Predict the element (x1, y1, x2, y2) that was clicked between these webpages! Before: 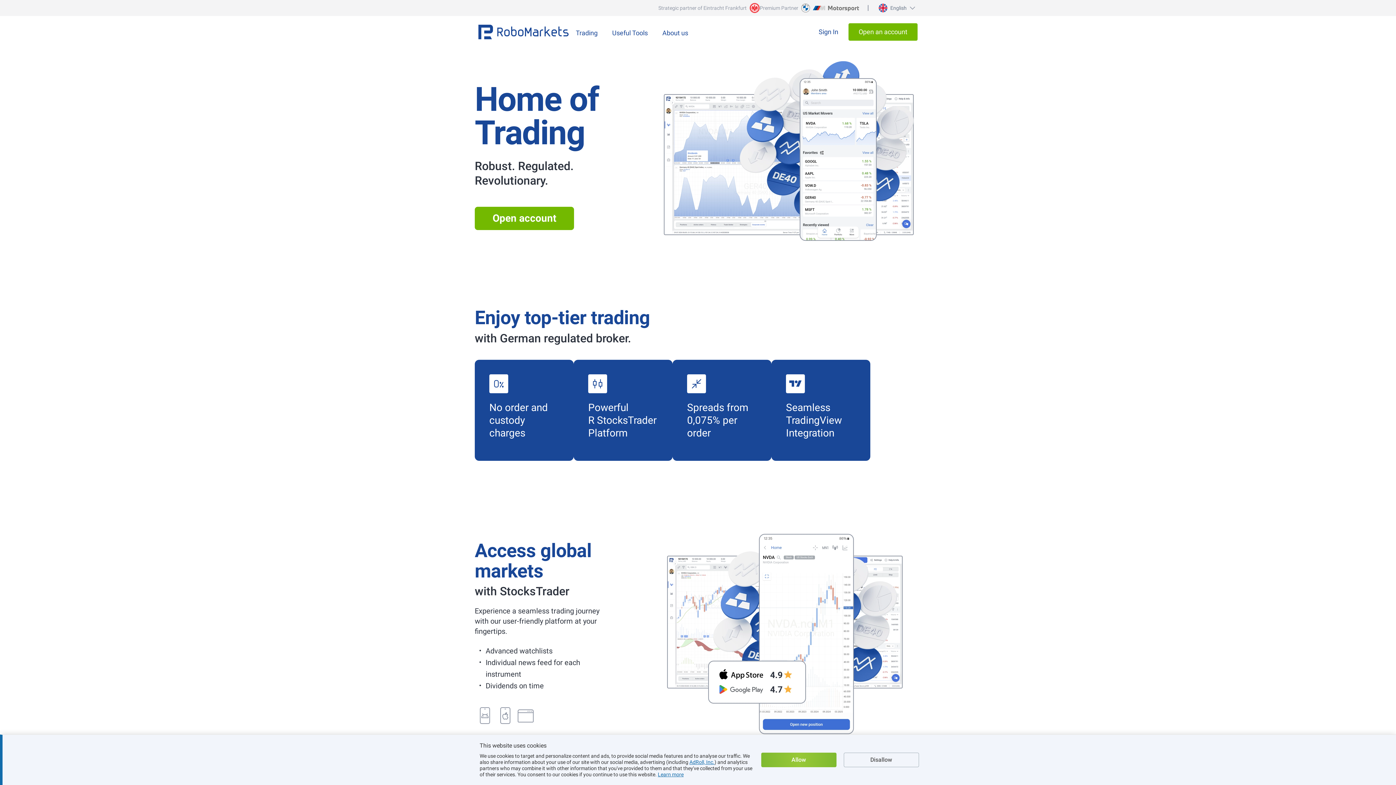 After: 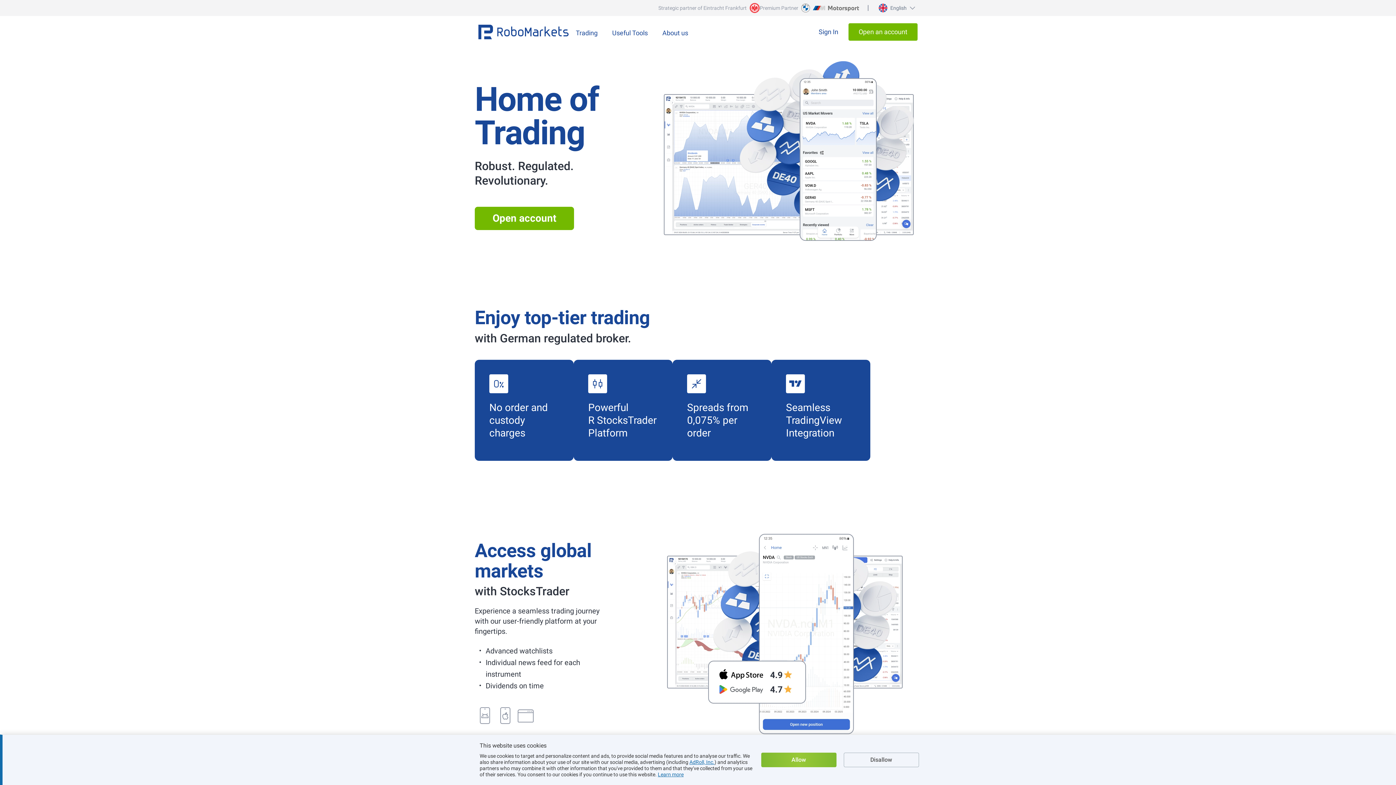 Action: bbox: (478, 24, 568, 39)